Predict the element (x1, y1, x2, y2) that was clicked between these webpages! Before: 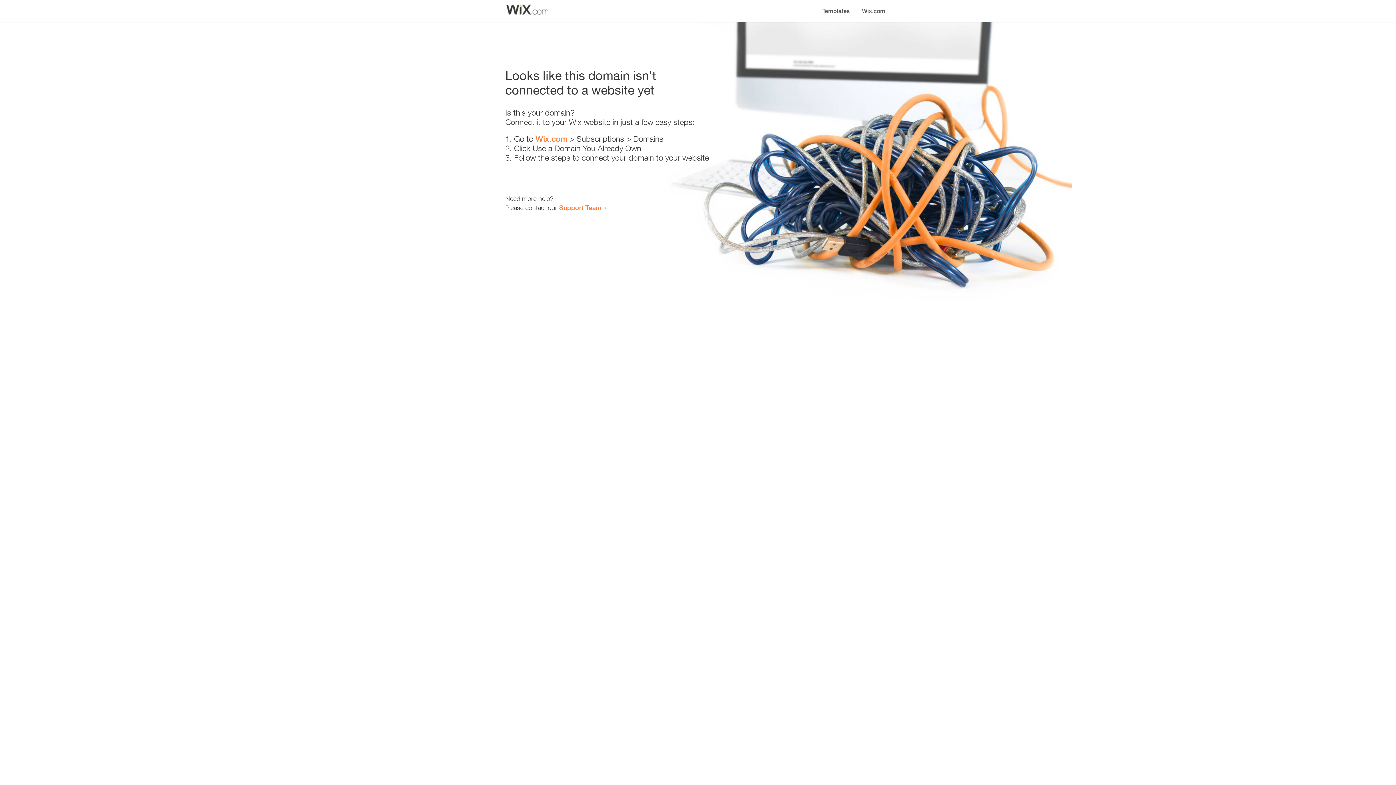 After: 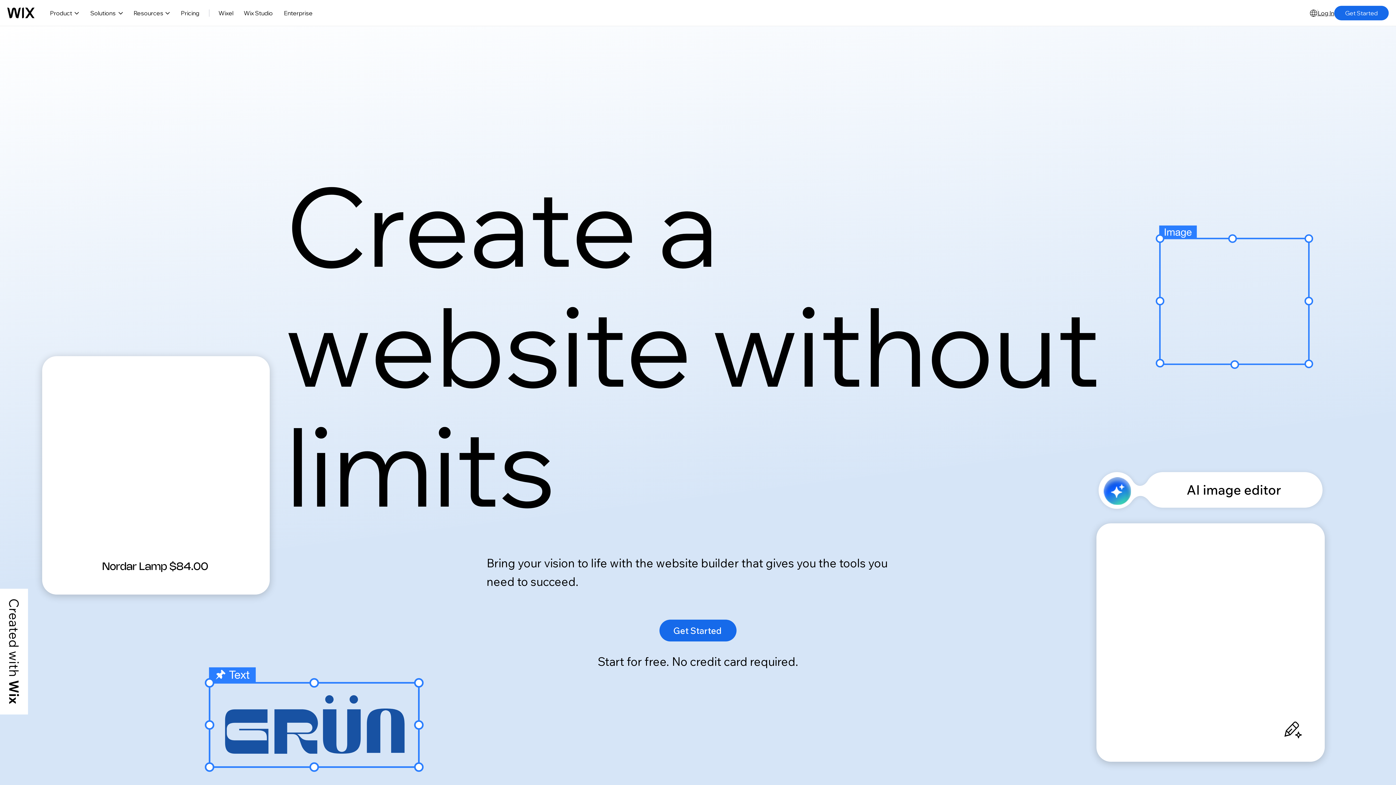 Action: bbox: (535, 134, 567, 143) label: Wix.com